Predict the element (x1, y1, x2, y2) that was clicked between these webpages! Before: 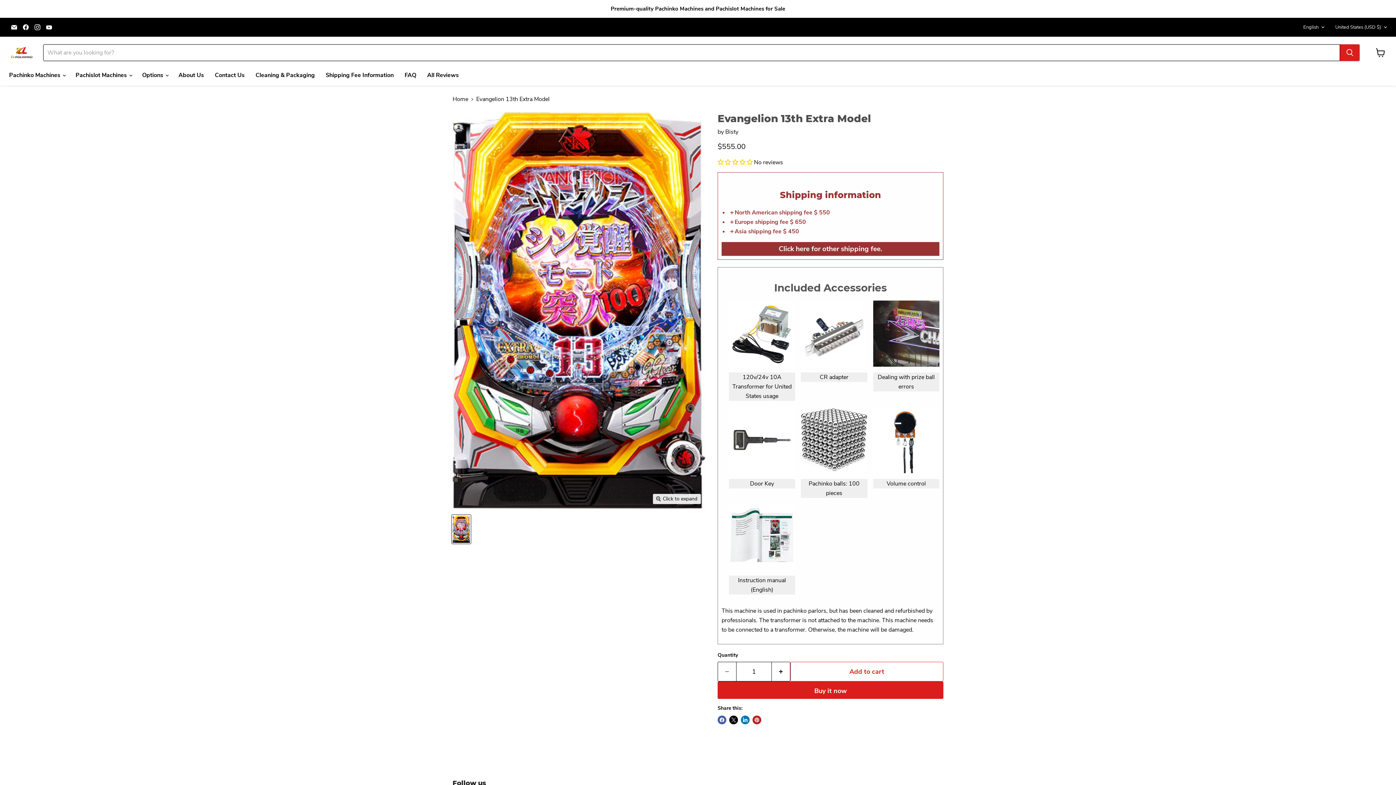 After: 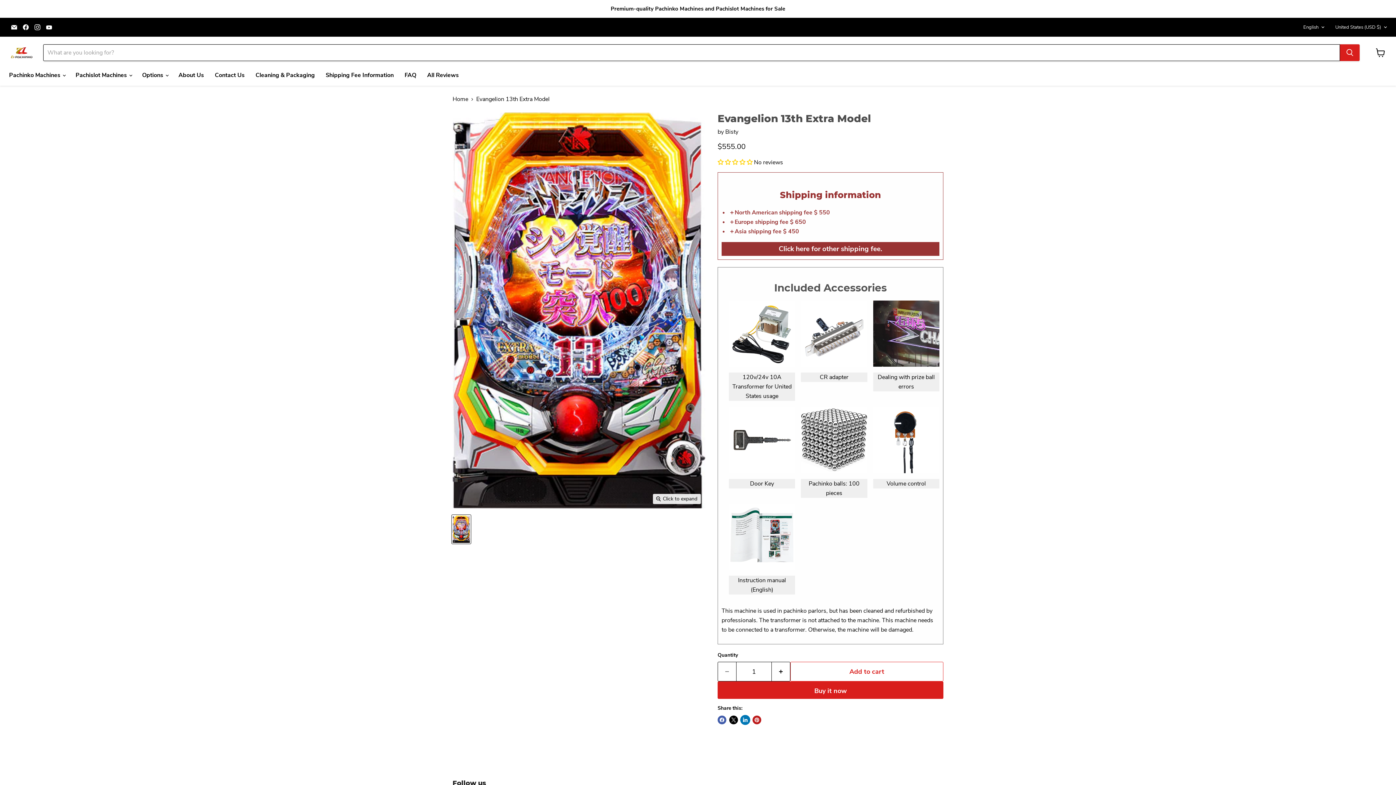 Action: label: Share on LinkedIn bbox: (741, 715, 749, 724)